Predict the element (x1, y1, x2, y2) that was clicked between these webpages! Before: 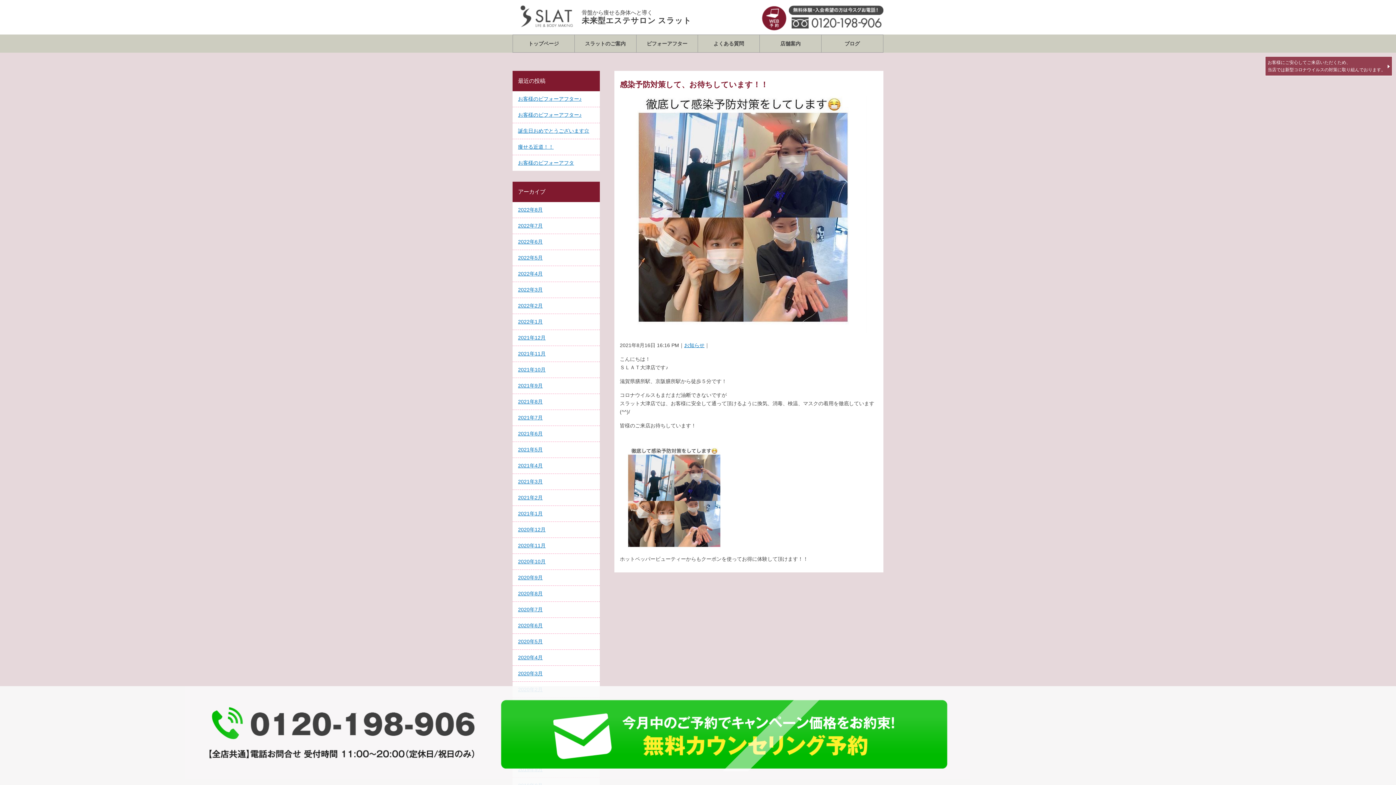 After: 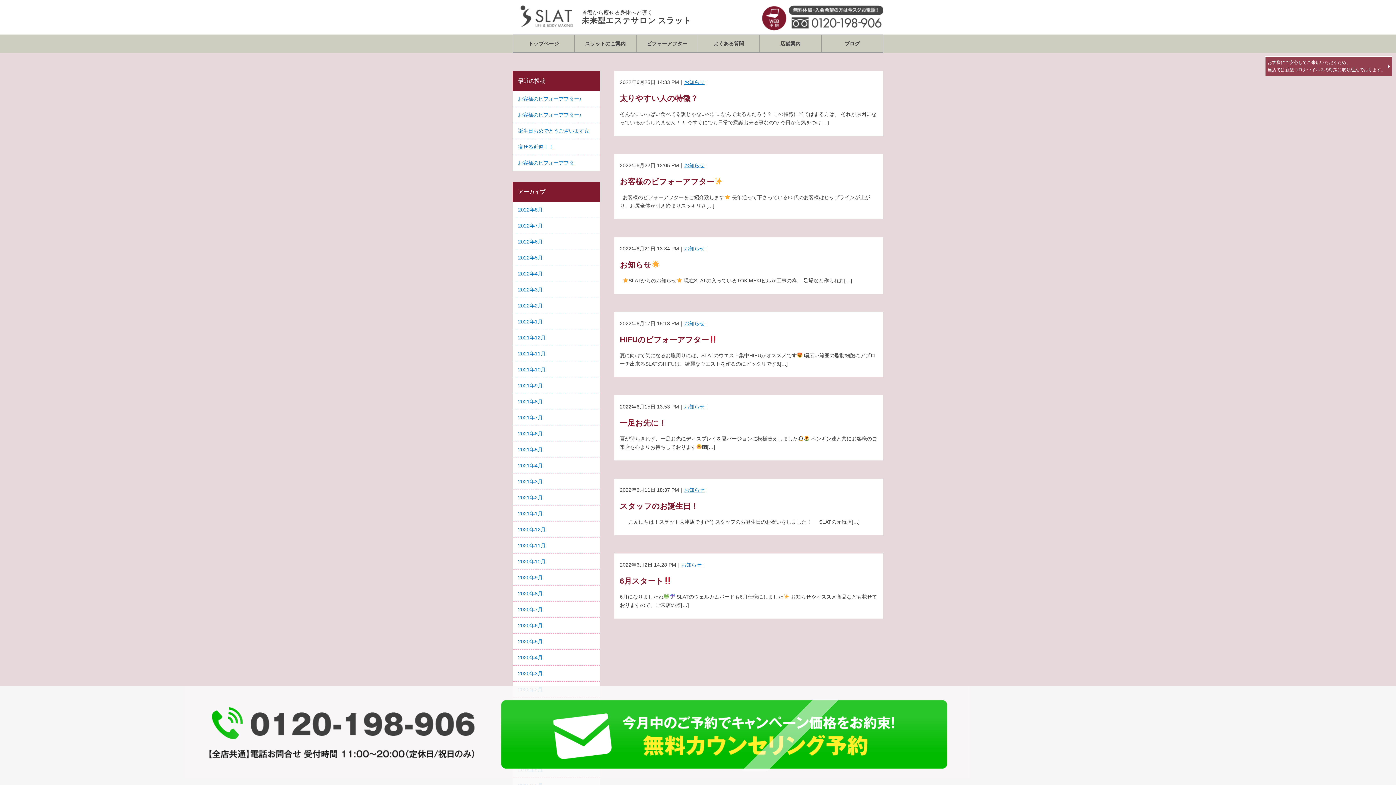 Action: bbox: (512, 234, 600, 250) label: 2022年6月